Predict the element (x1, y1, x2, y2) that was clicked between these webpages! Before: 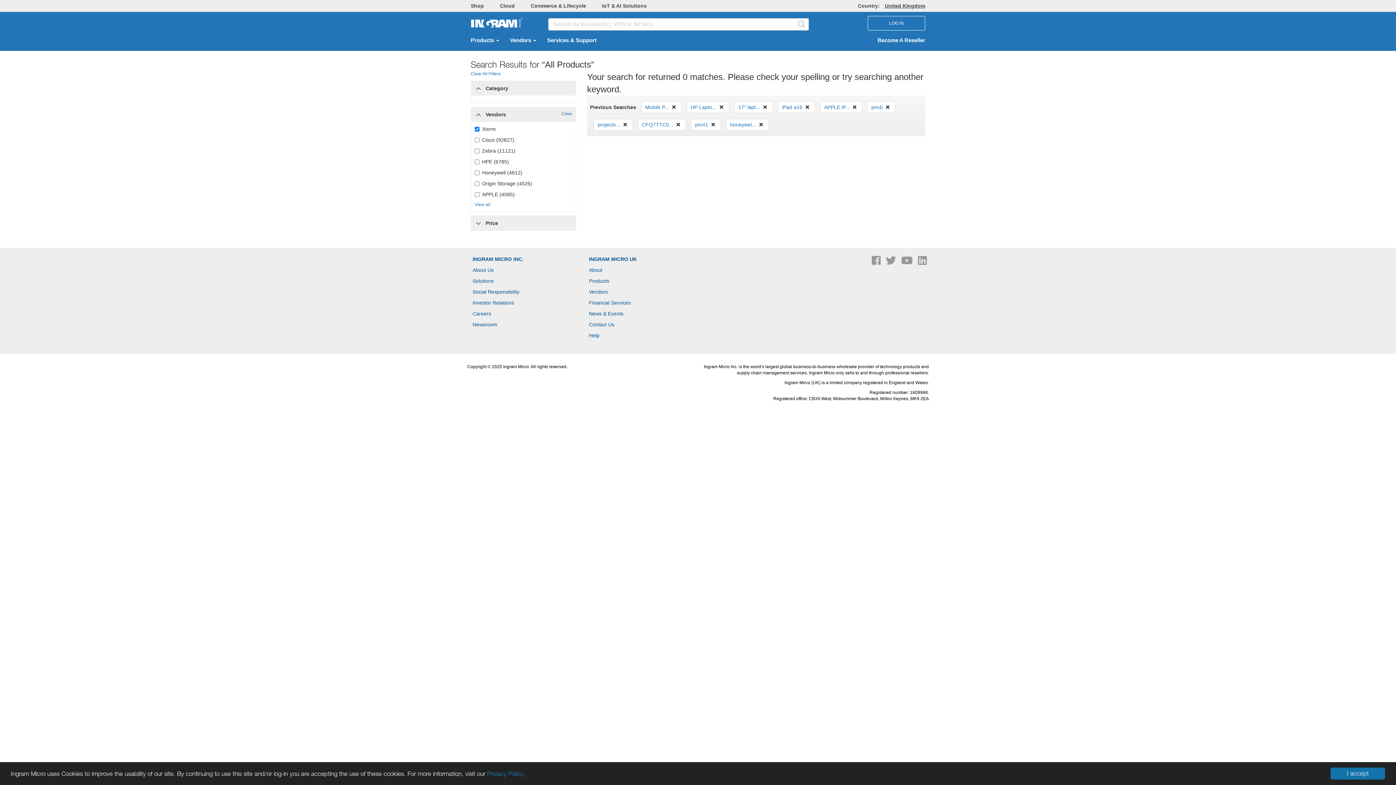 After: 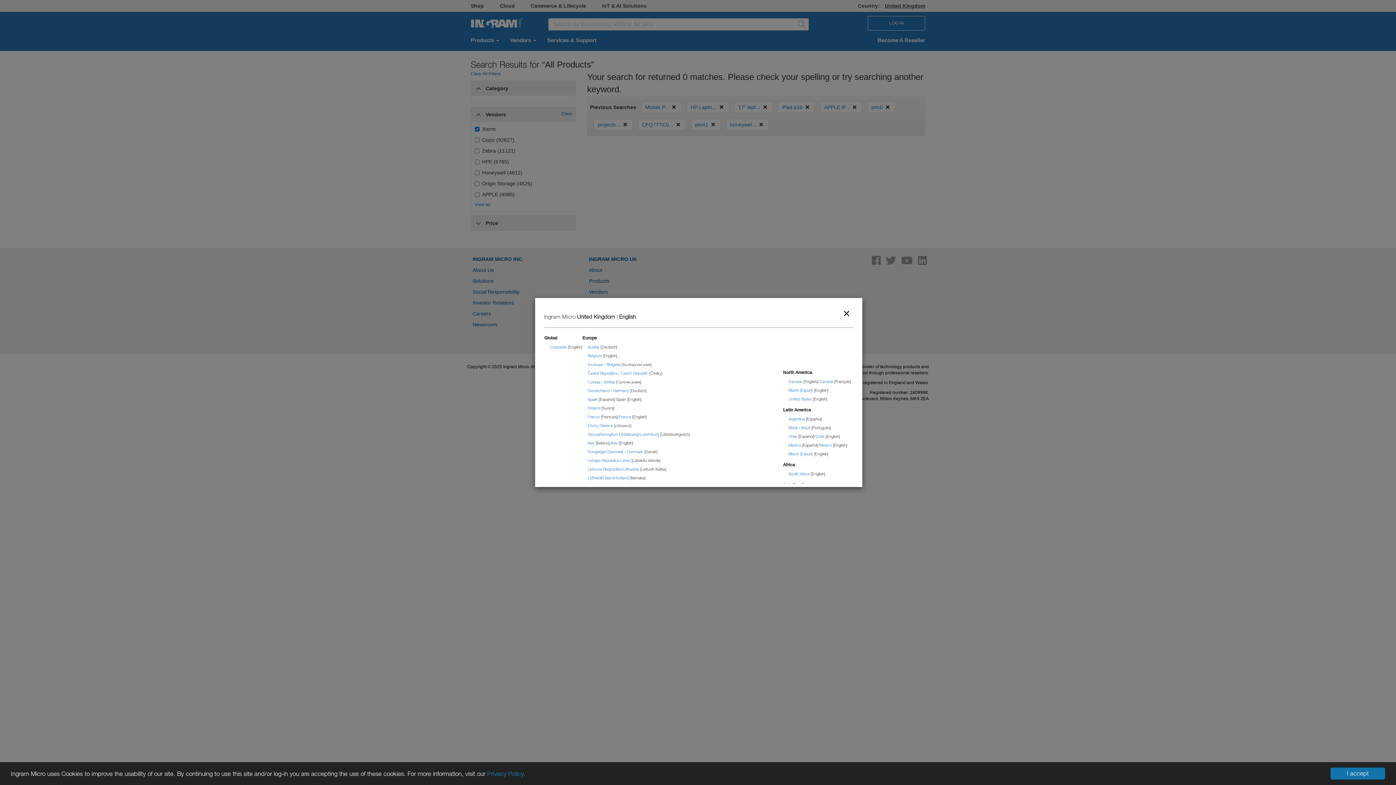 Action: bbox: (858, 2, 925, 8) label: Country: United Kingdom